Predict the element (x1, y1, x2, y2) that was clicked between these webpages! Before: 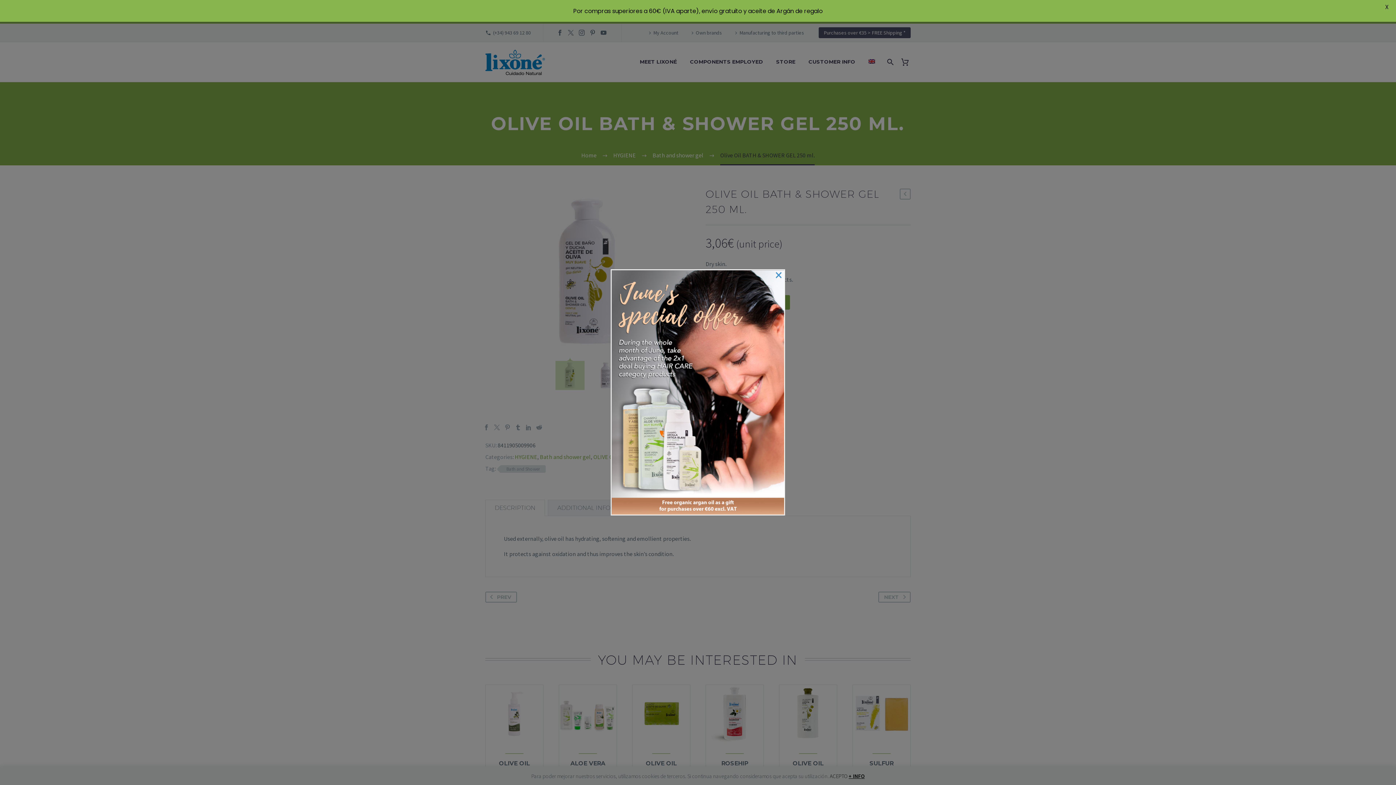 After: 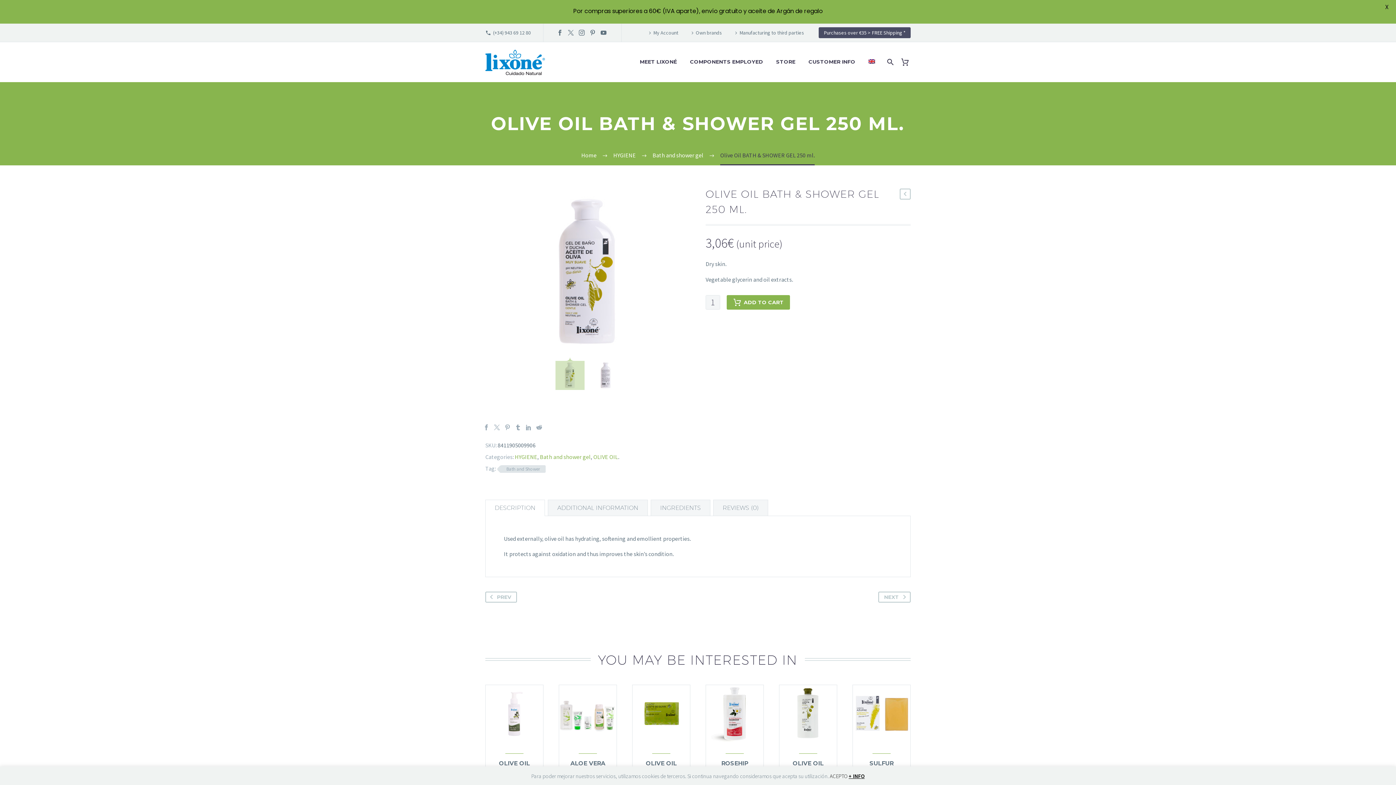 Action: label: × bbox: (775, 271, 782, 278)